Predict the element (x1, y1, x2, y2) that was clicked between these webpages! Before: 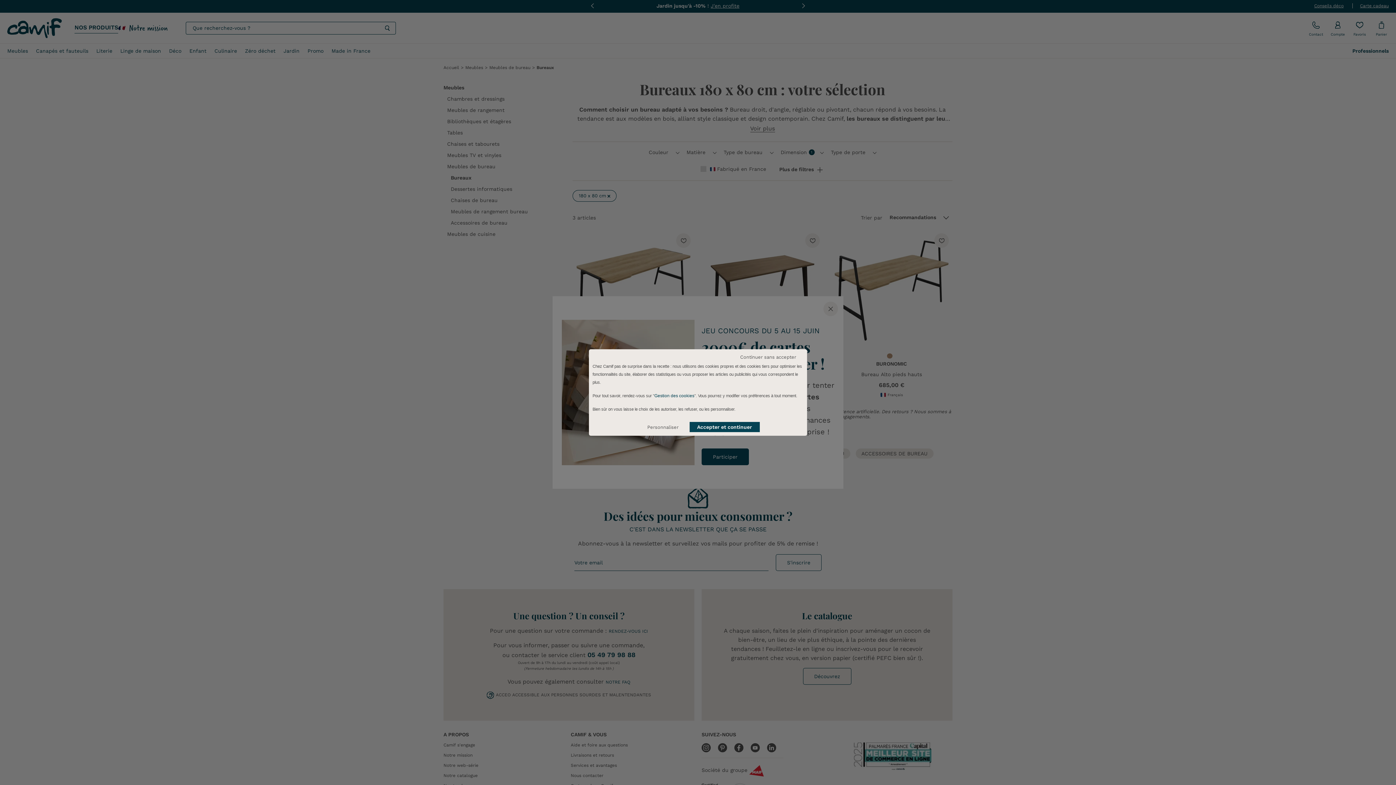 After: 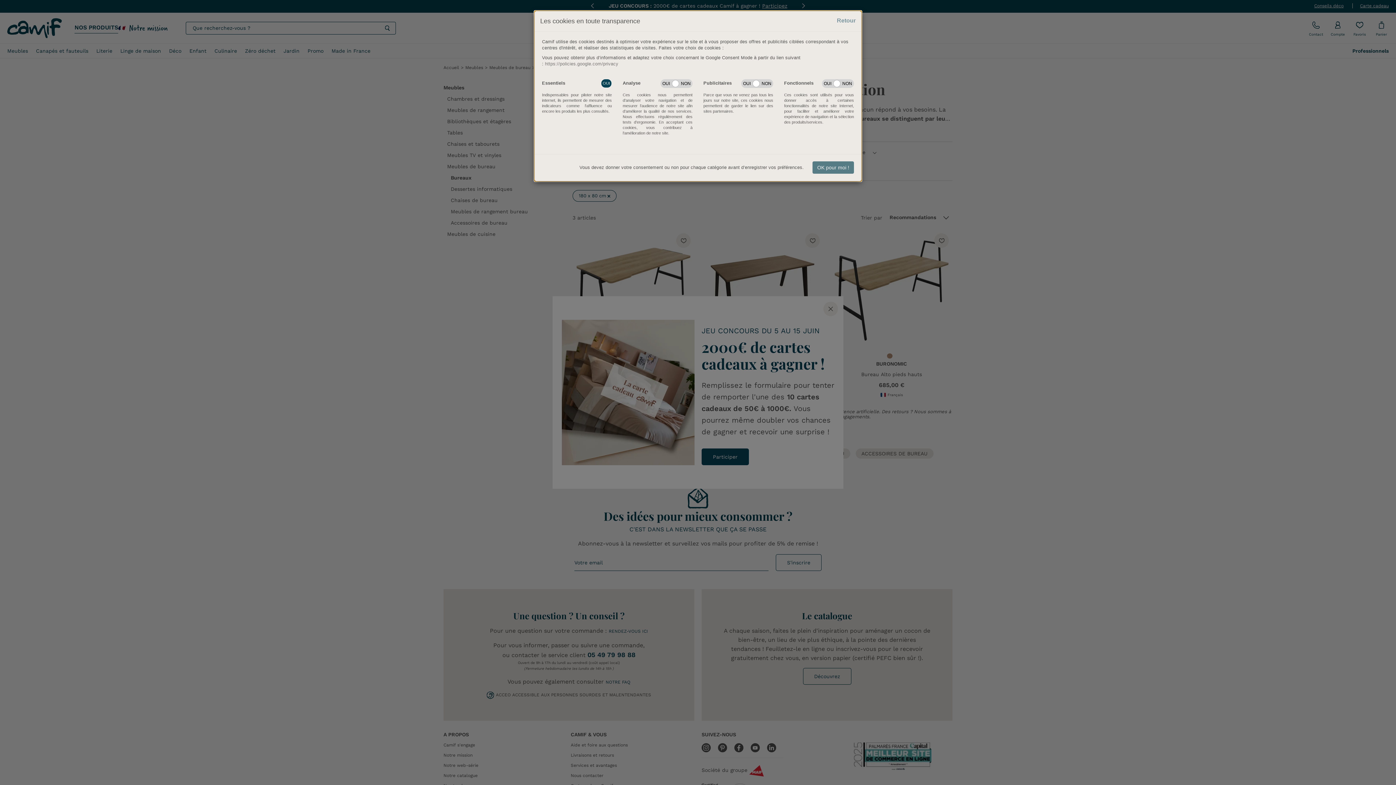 Action: label: Personnaliser bbox: (640, 423, 686, 432)